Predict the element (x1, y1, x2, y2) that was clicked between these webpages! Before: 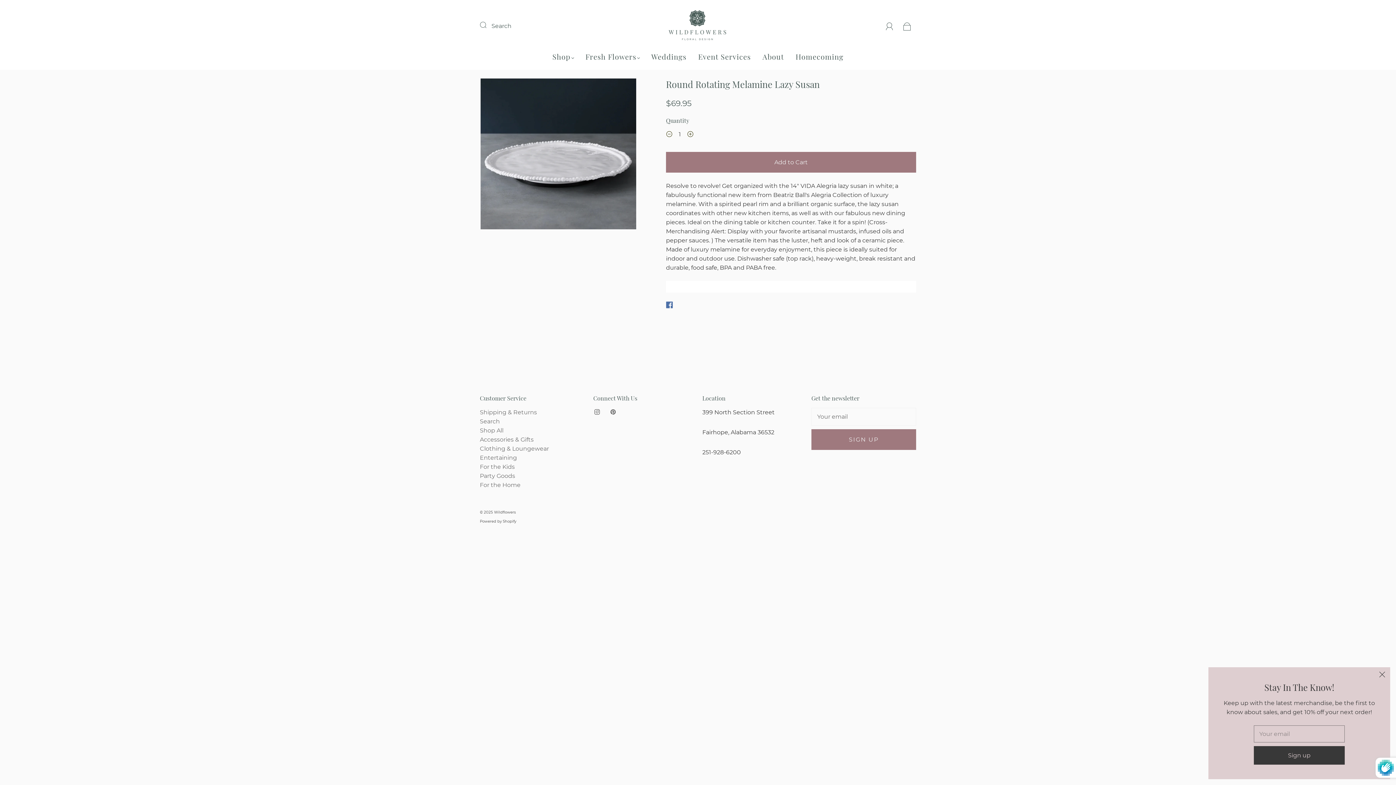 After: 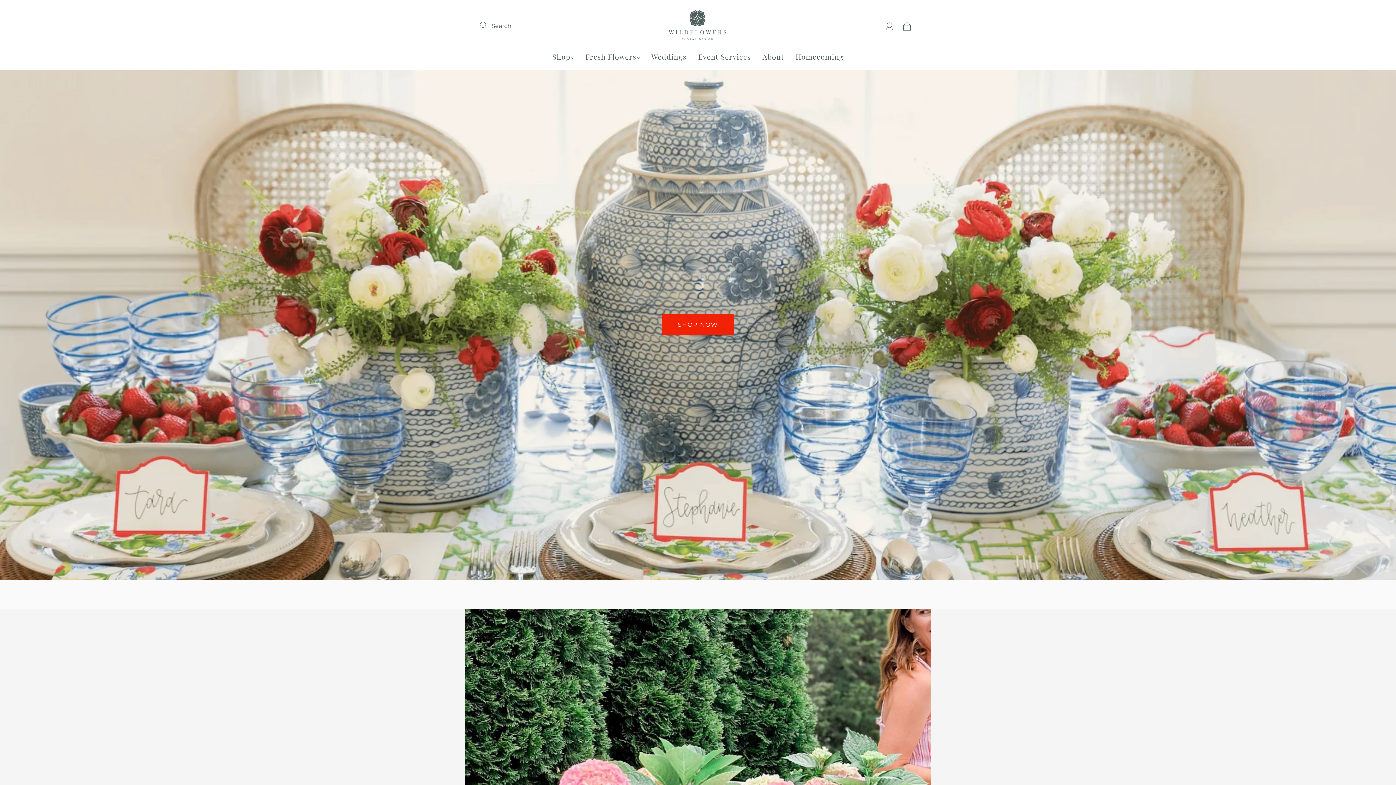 Action: bbox: (664, 8, 731, 43)